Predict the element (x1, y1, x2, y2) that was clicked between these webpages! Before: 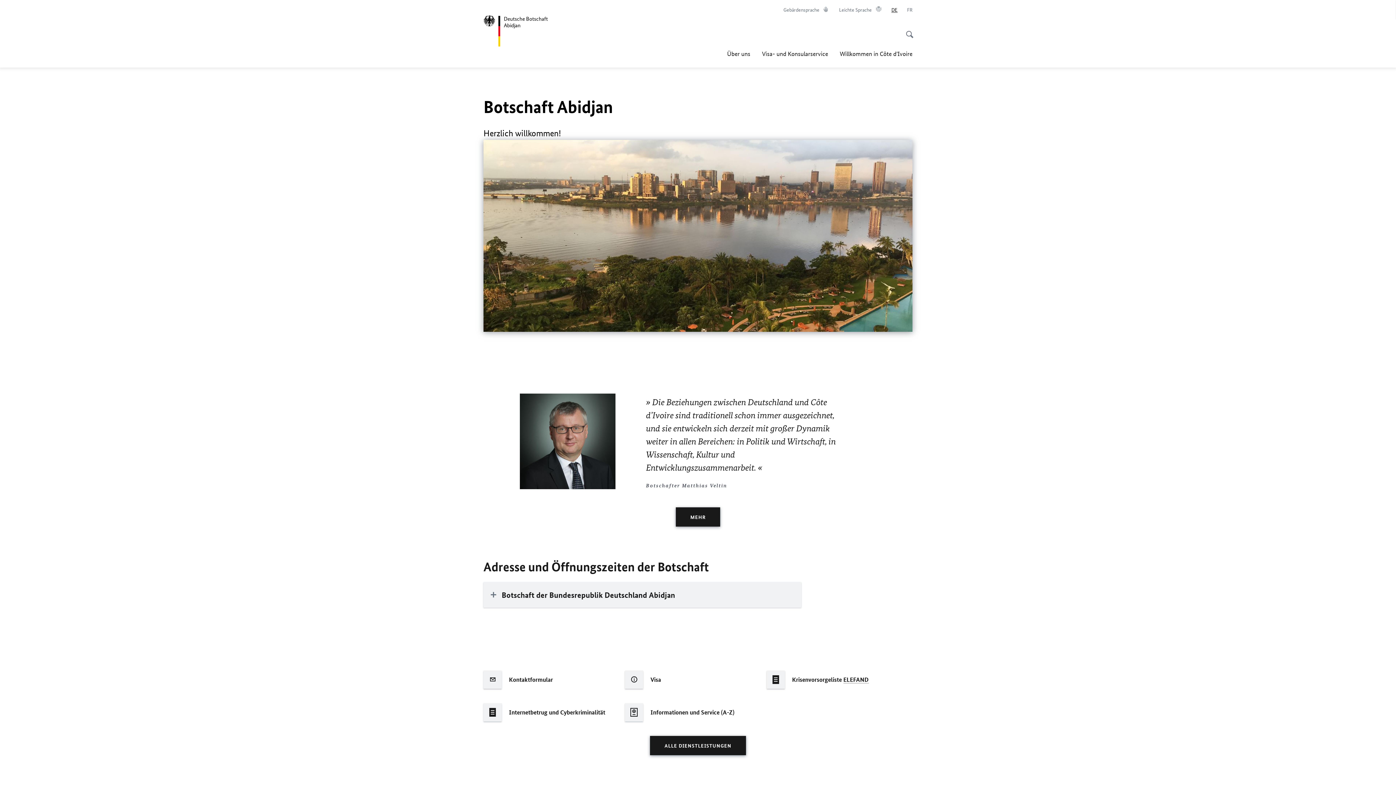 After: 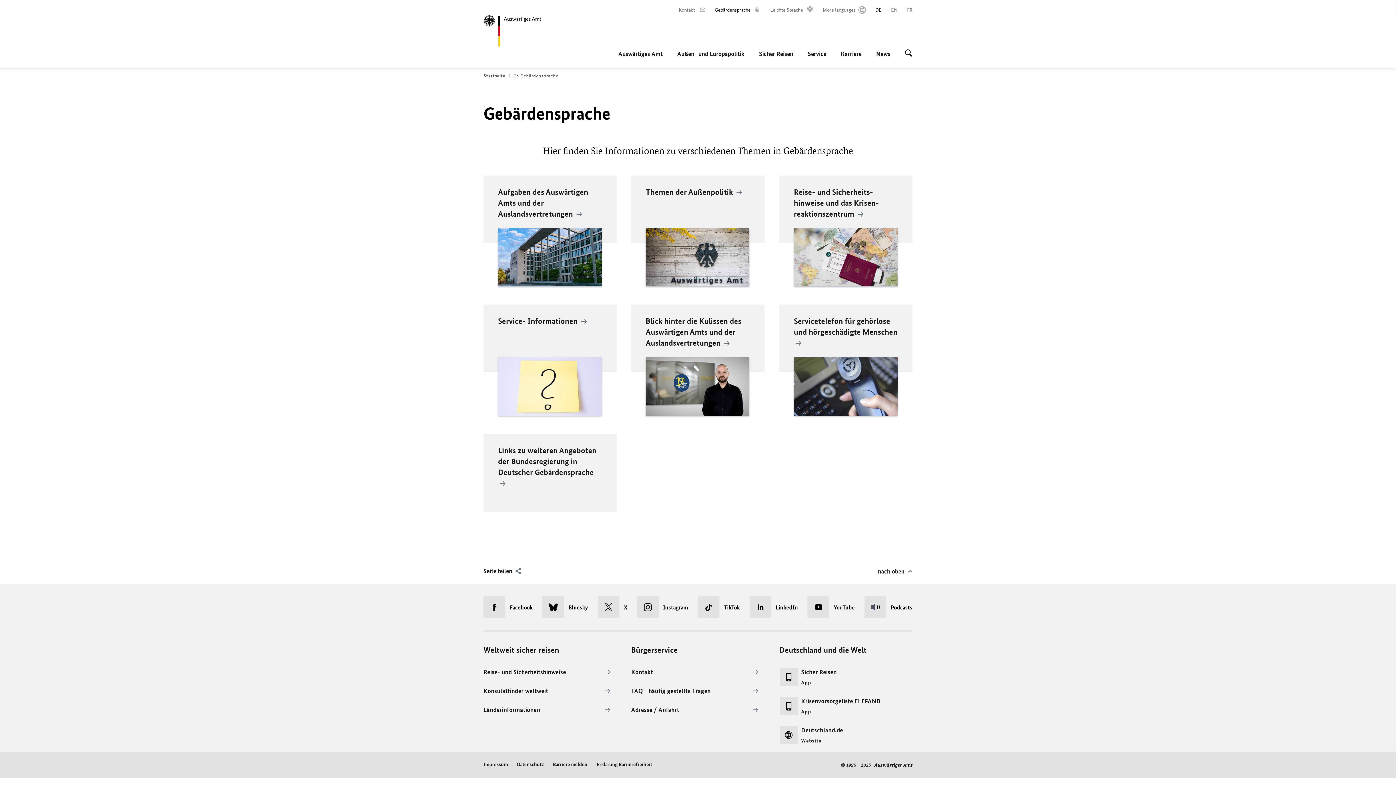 Action: bbox: (783, 6, 829, 13) label: Gebärdensprache
Im neuen Tab öffnen